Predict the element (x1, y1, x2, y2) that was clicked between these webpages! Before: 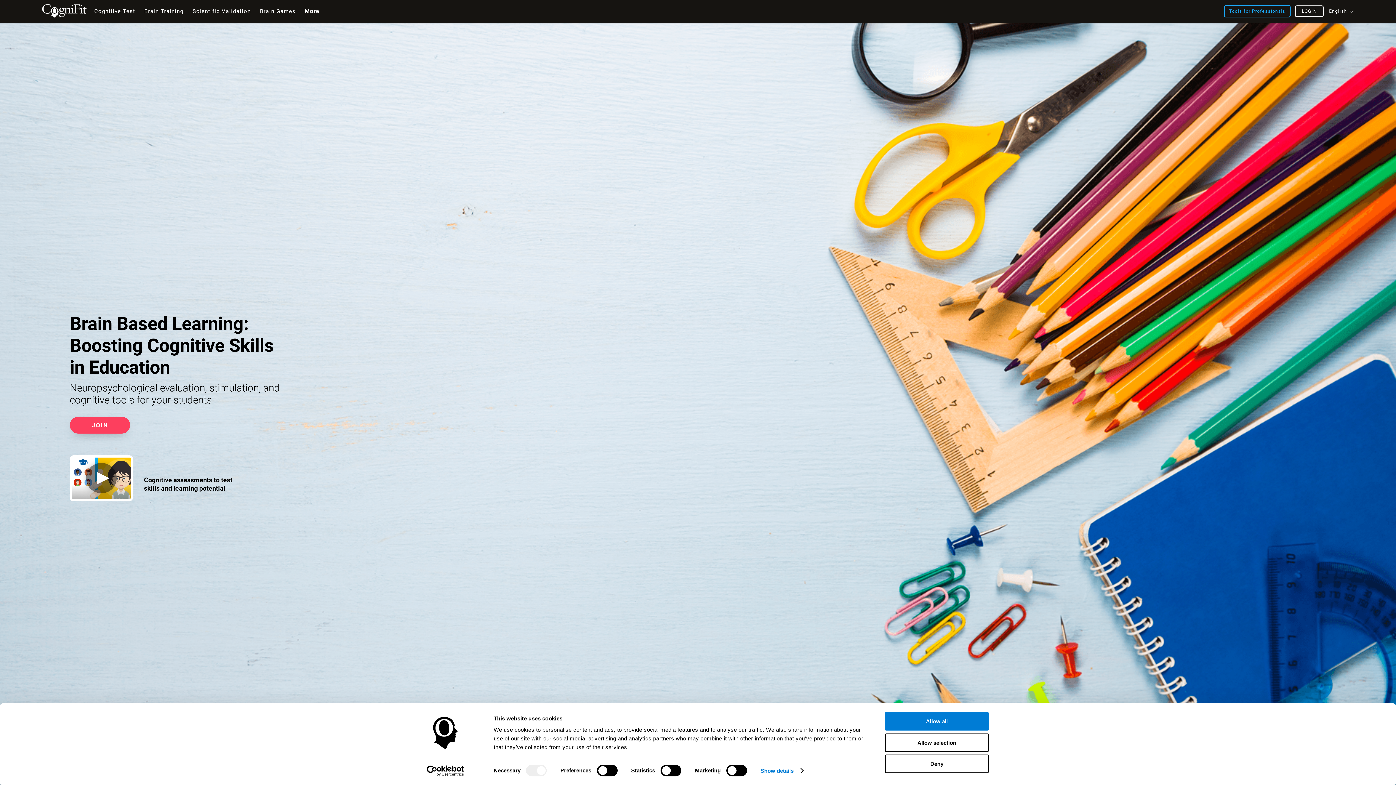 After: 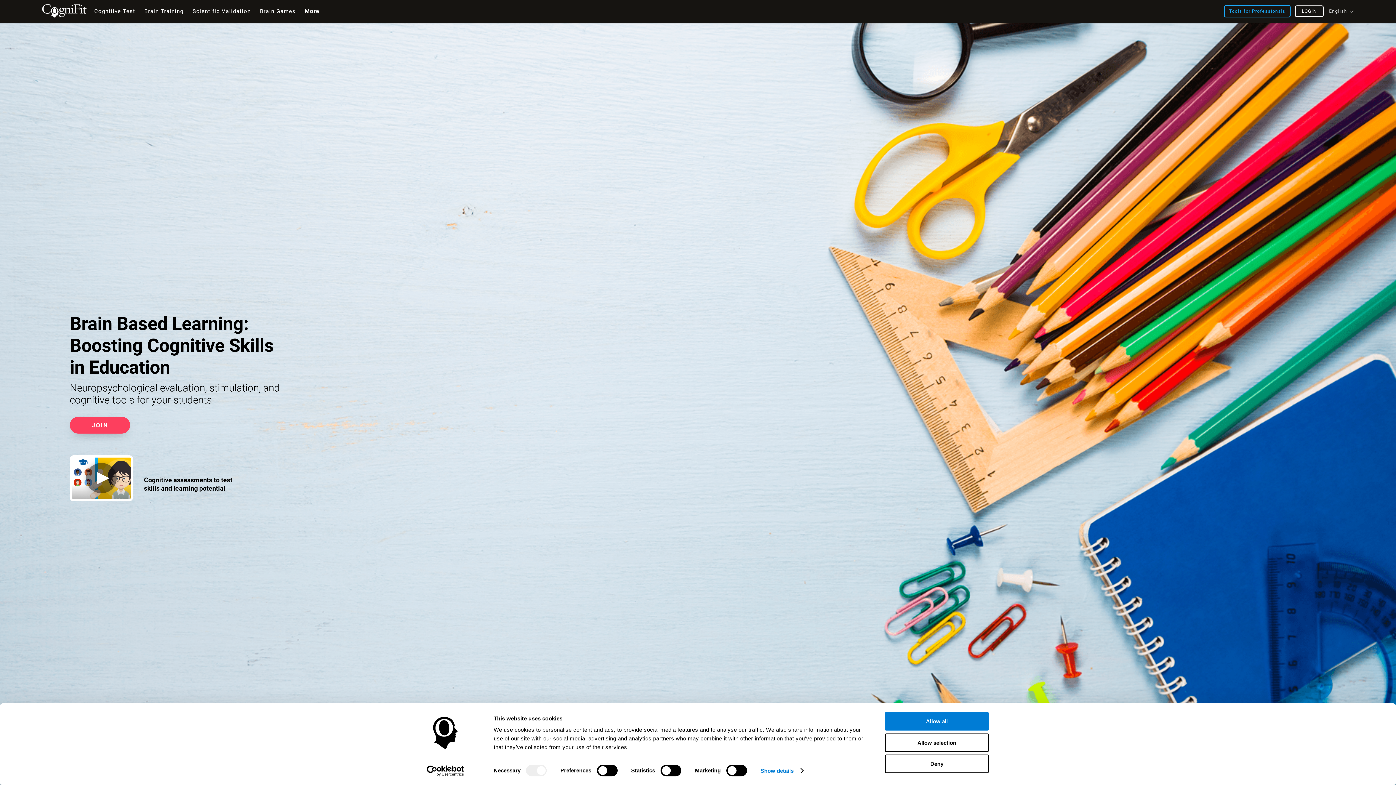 Action: bbox: (1329, 8, 1347, 13) label: English